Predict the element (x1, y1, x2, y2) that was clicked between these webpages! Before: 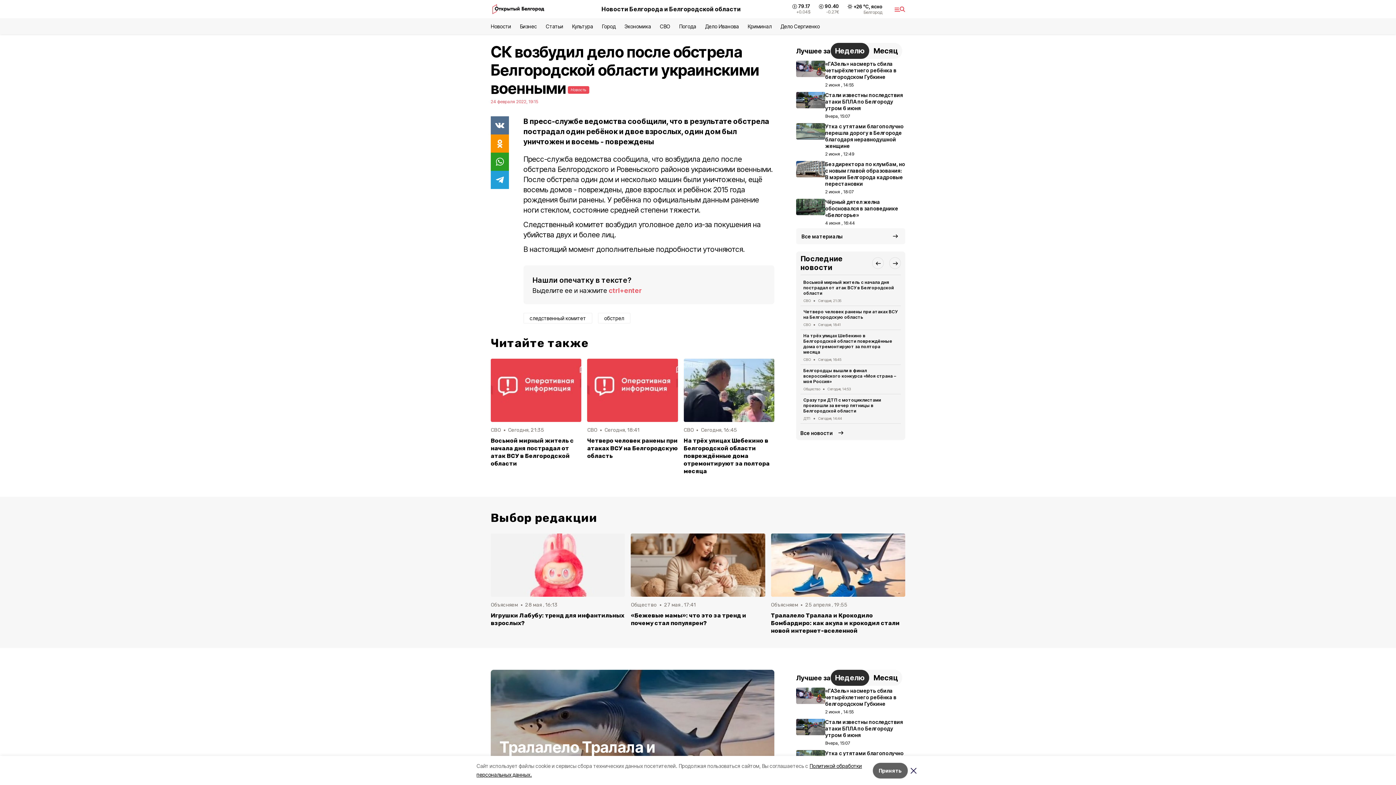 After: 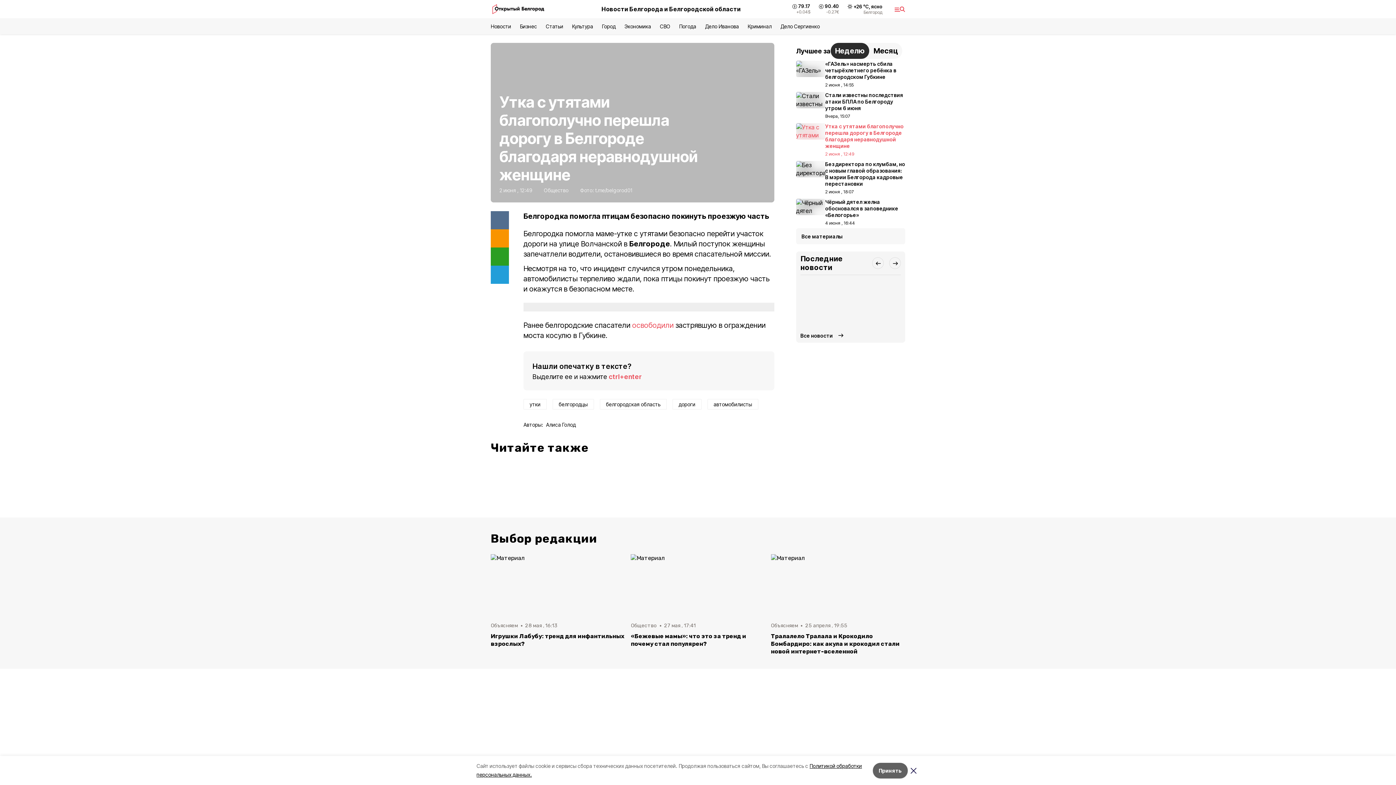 Action: bbox: (796, 121, 905, 159) label: Утка с утятами благополучно перешла дорогу в Белгороде благодаря неравнодушной женщине
2 июня , 12:49